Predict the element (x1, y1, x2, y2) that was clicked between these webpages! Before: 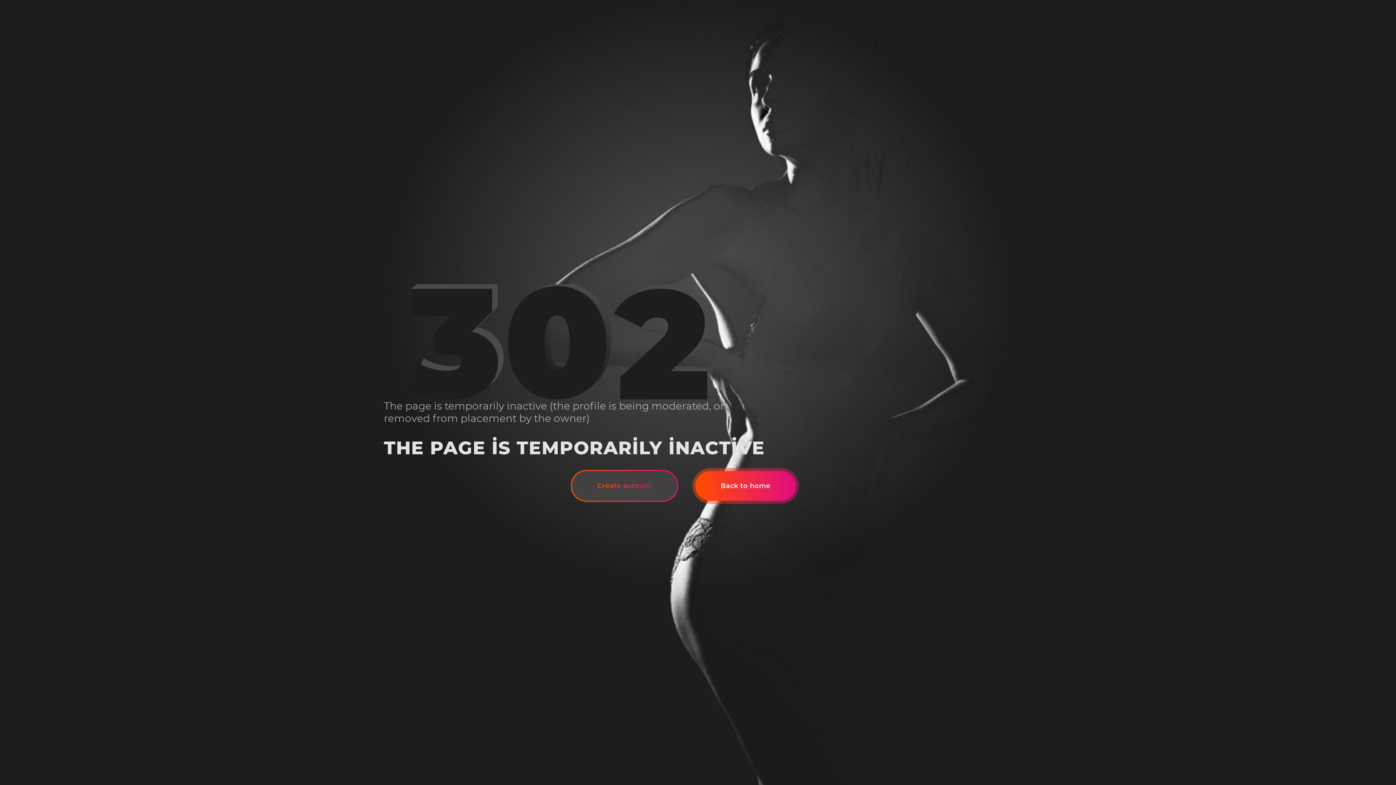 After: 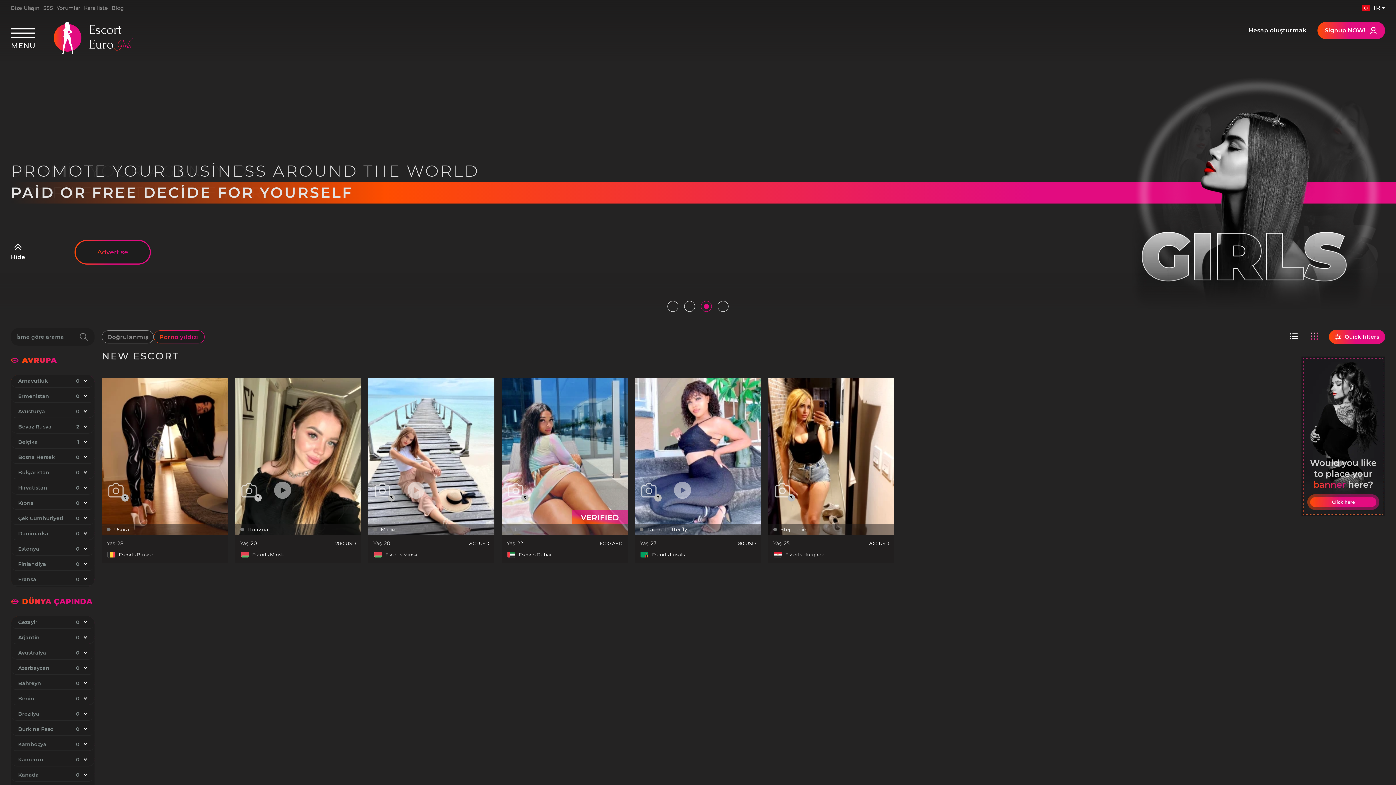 Action: label: Back to home bbox: (695, 471, 796, 501)